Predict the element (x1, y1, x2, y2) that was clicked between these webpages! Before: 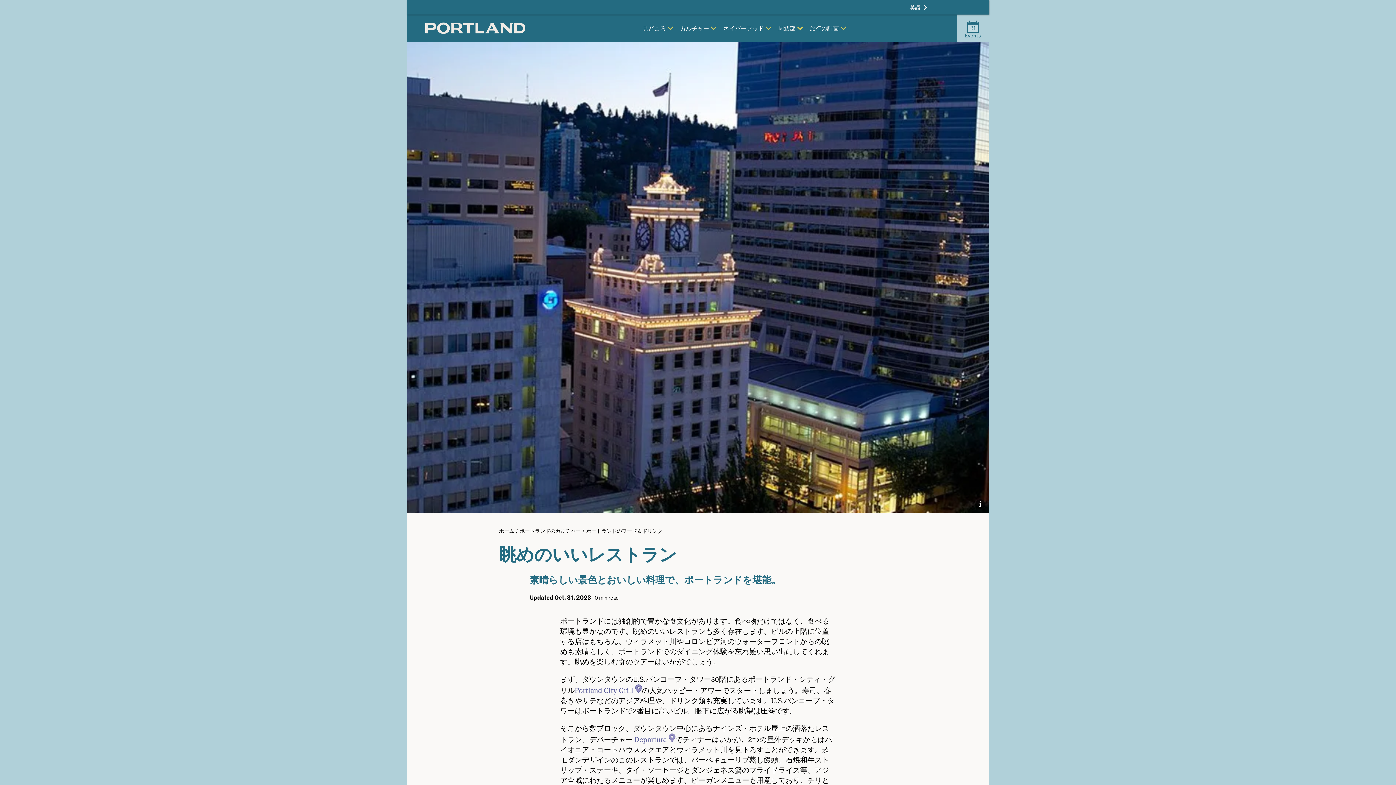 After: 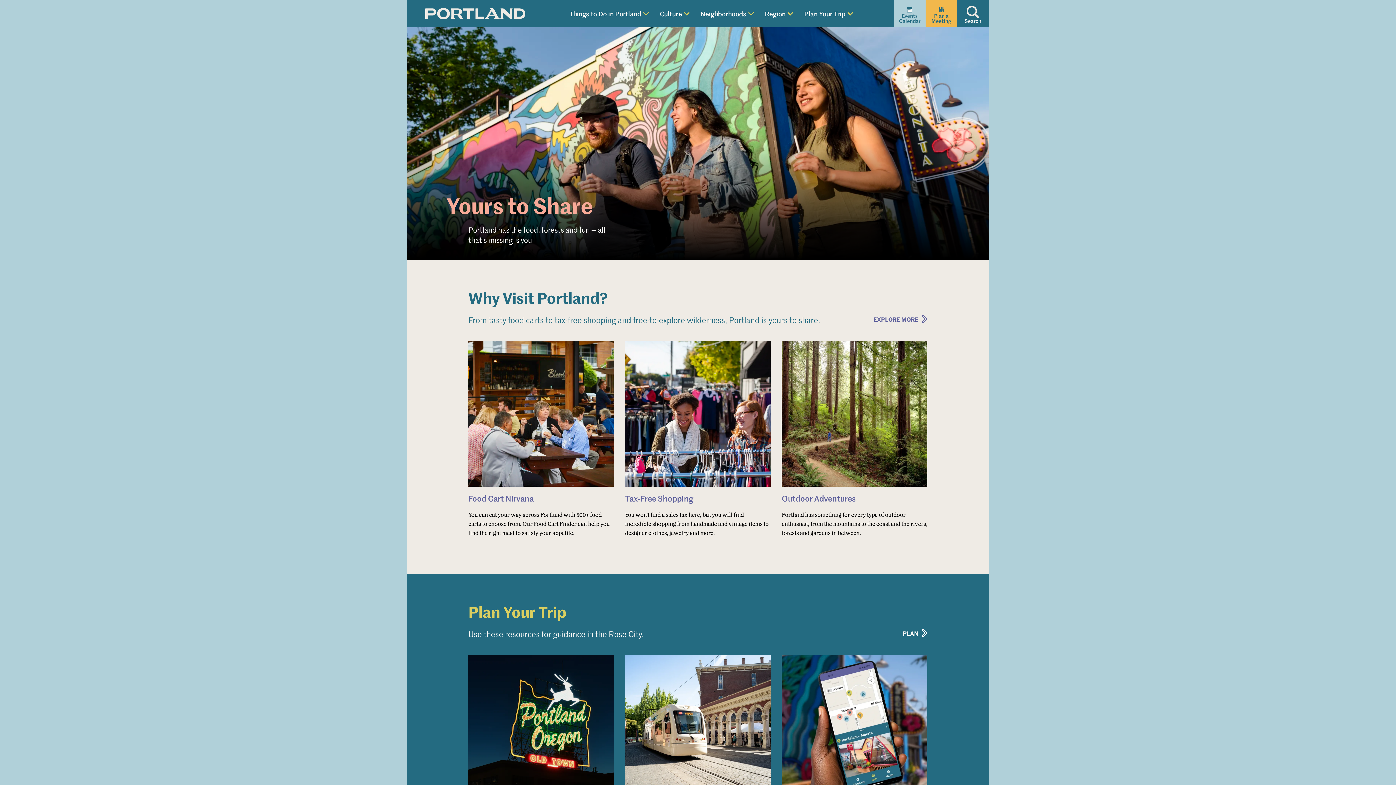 Action: bbox: (910, 3, 927, 10) label: 英語